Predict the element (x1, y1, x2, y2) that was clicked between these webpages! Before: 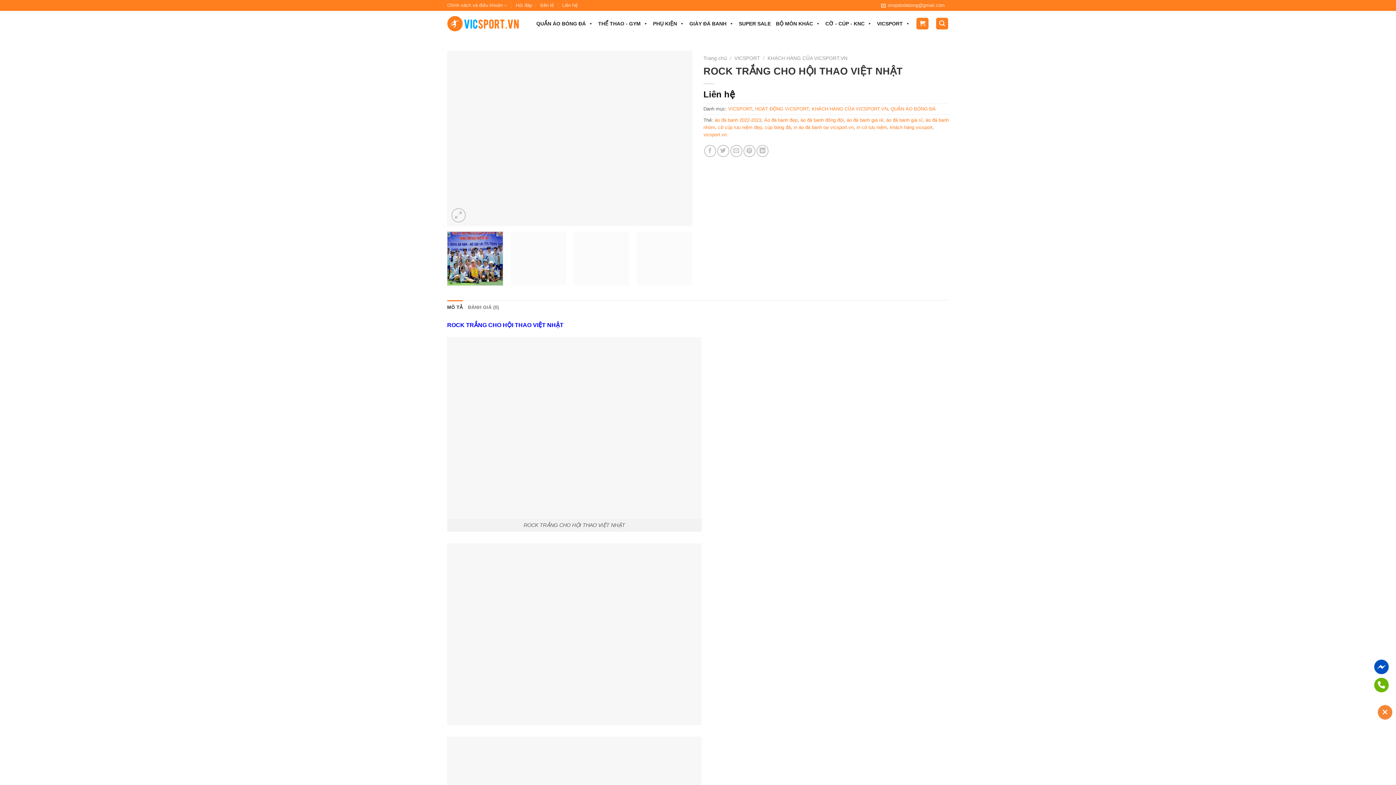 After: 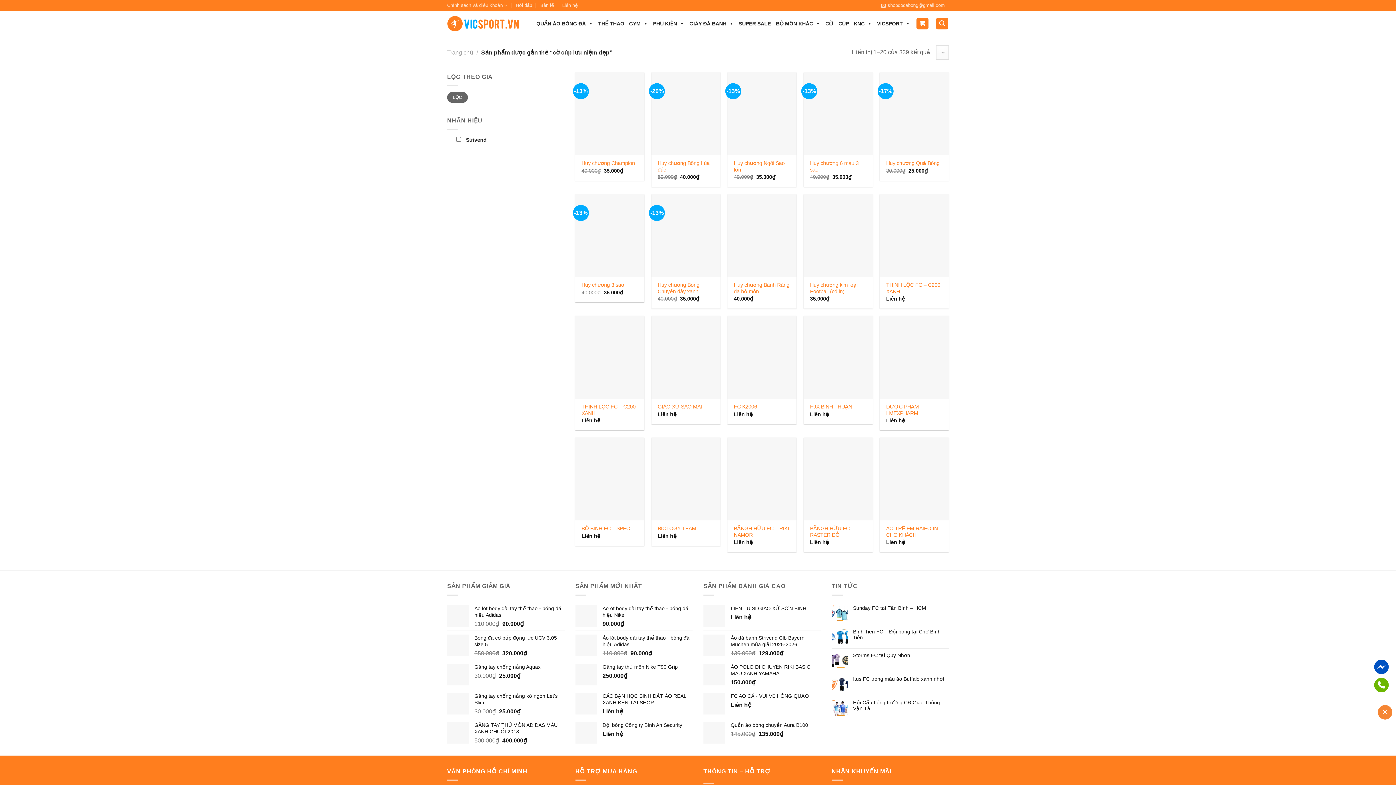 Action: bbox: (718, 124, 762, 130) label: cờ cúp lưu niệm đẹp